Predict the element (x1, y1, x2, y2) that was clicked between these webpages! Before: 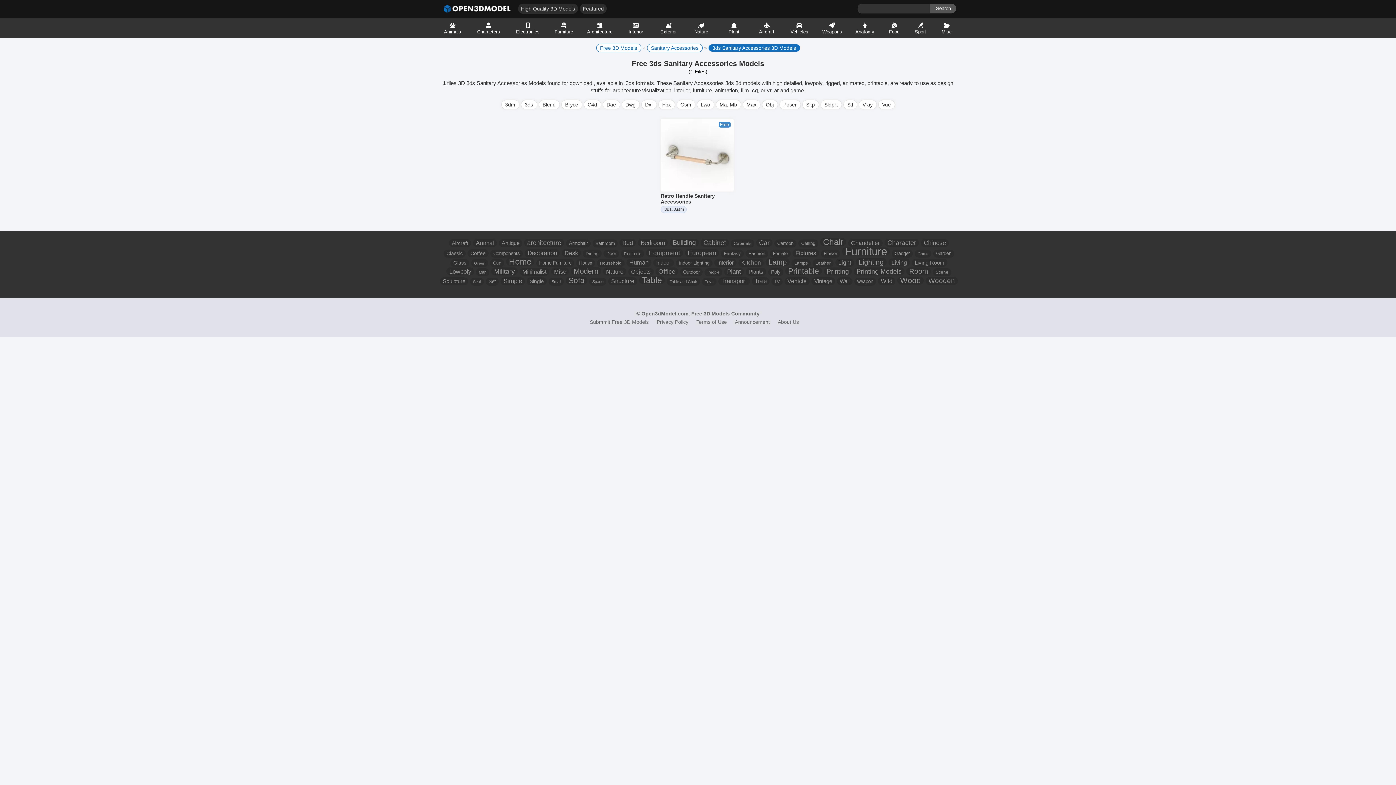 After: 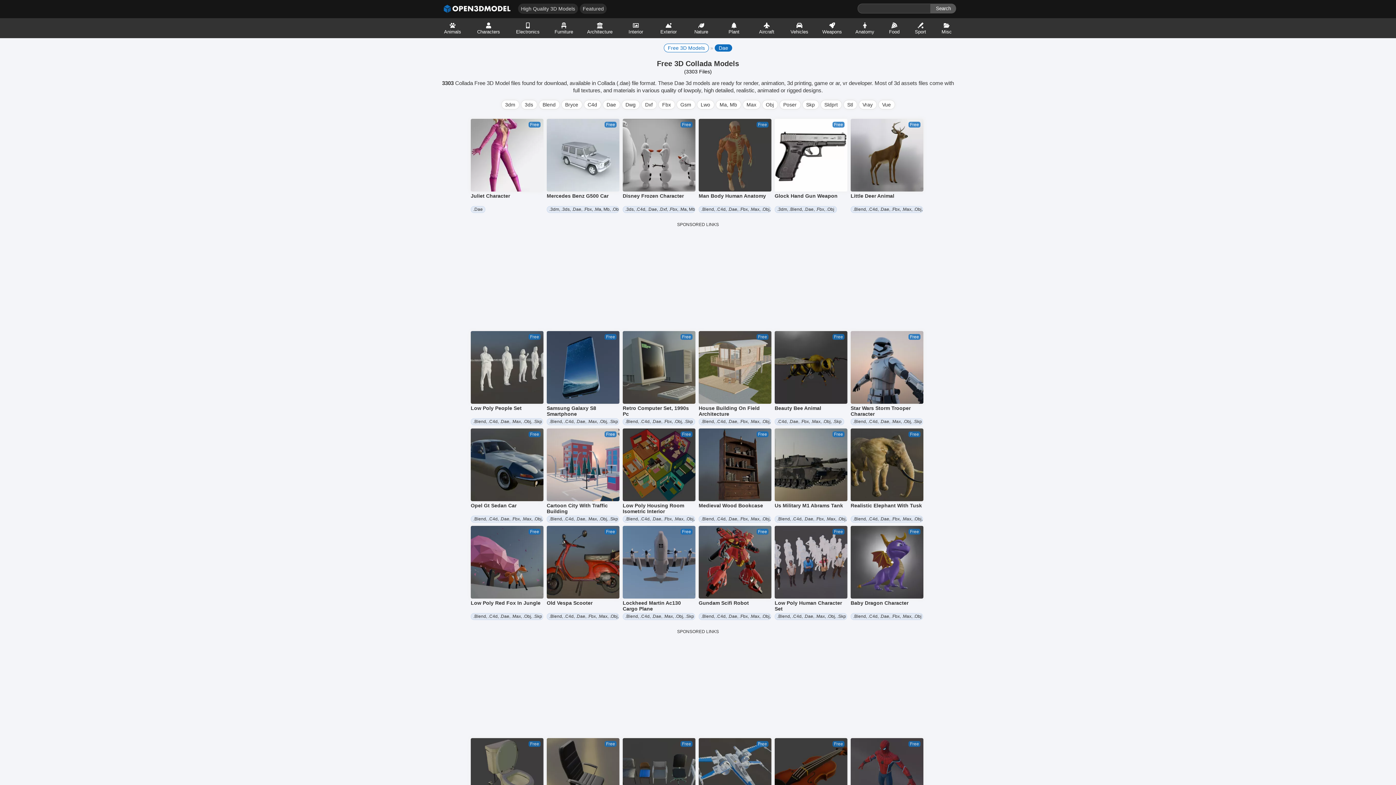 Action: label: Dae (3,303 items) bbox: (602, 100, 620, 109)